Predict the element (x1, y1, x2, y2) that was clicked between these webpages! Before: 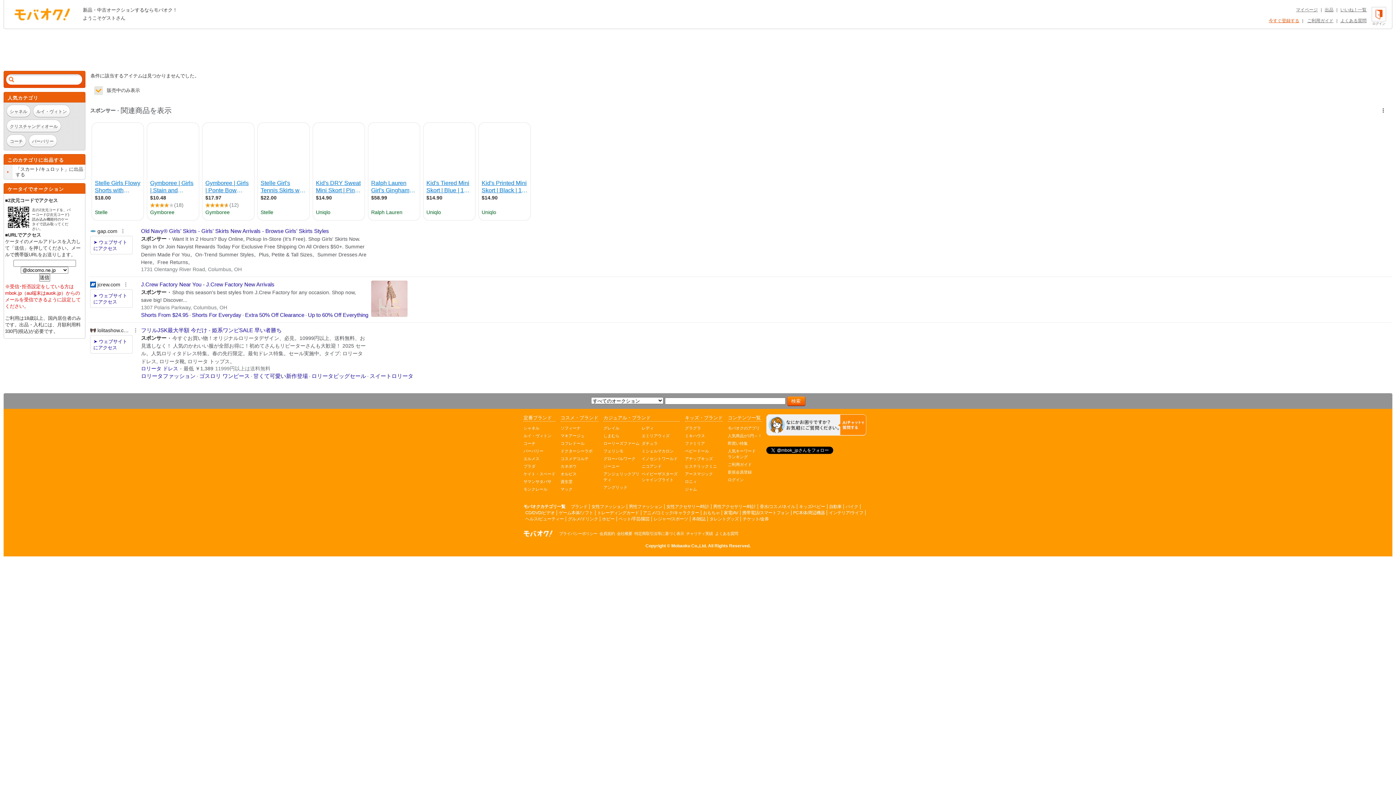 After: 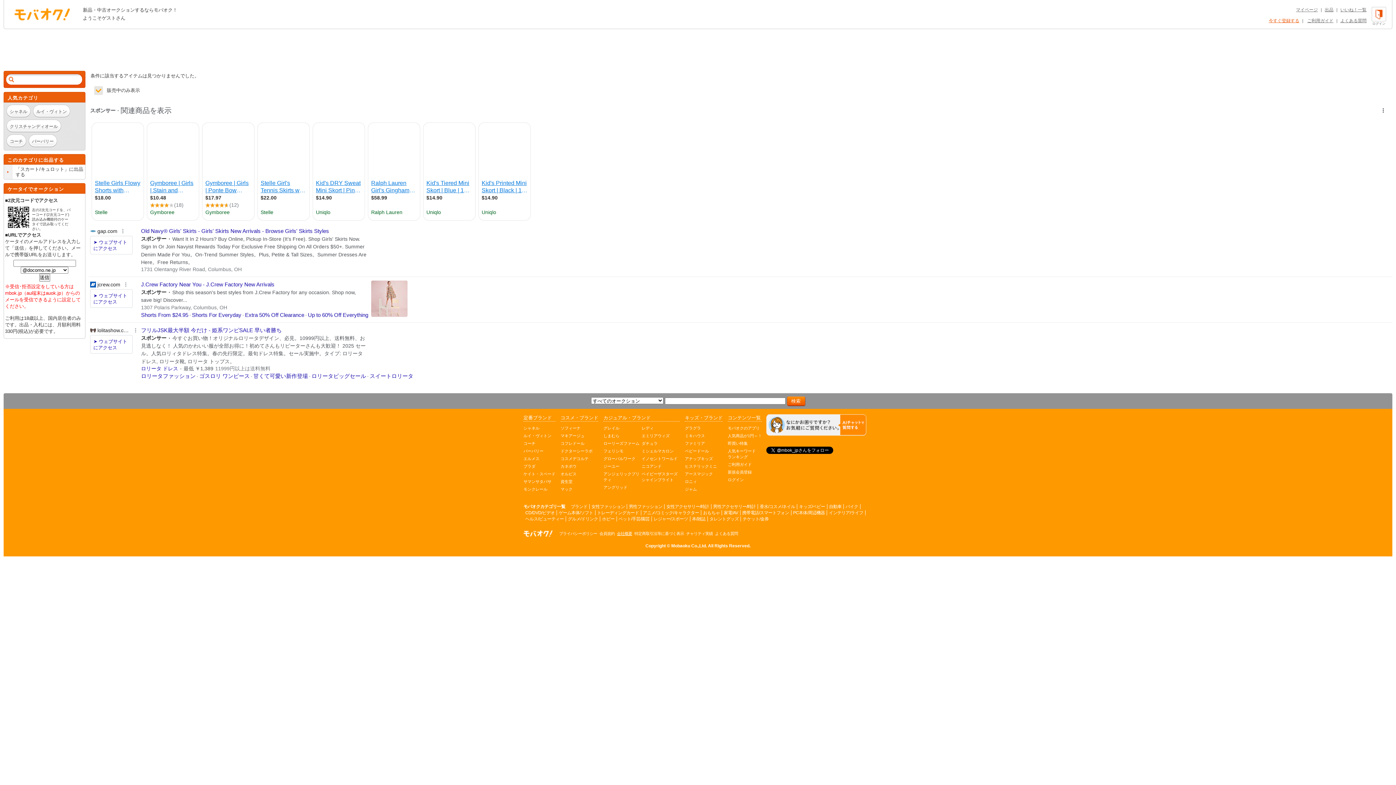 Action: label: 会社概要 bbox: (617, 531, 632, 536)